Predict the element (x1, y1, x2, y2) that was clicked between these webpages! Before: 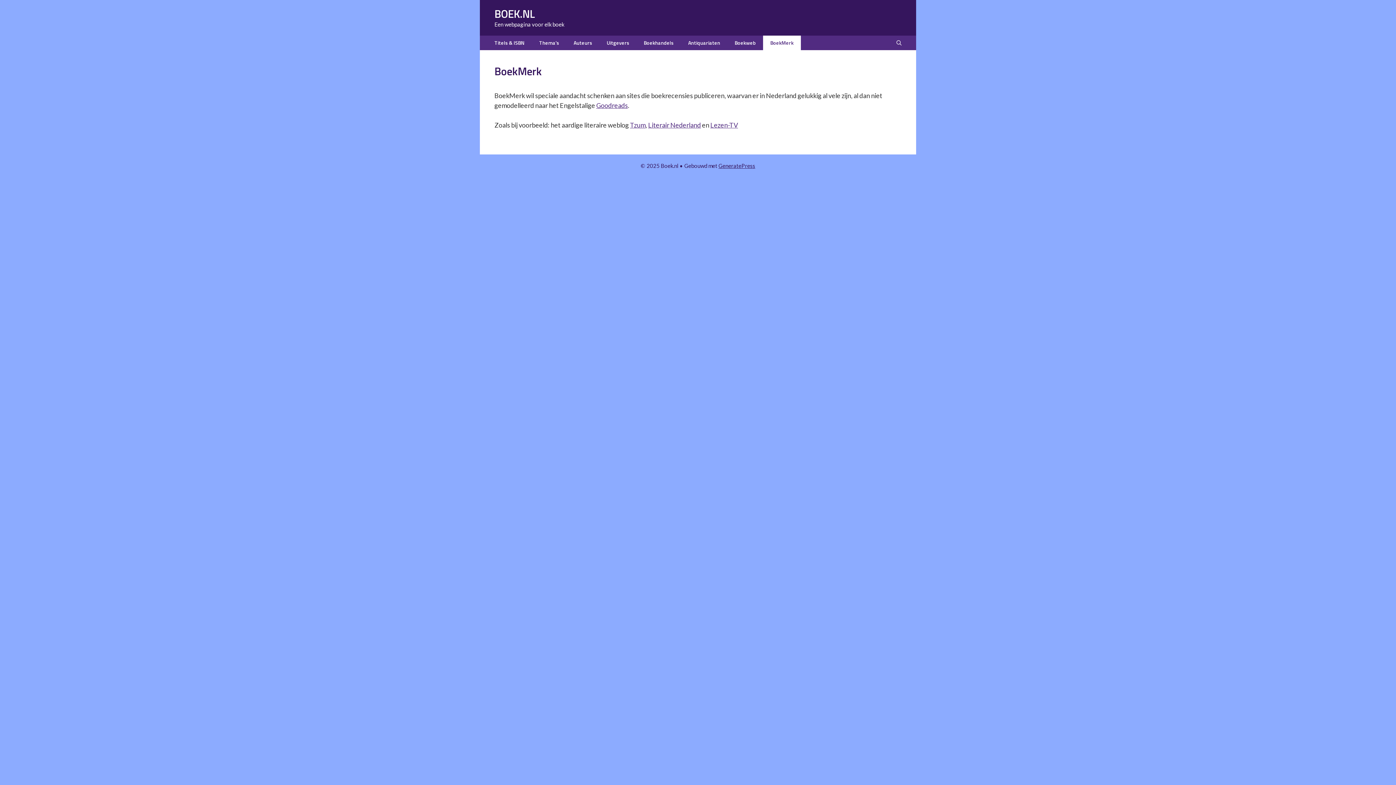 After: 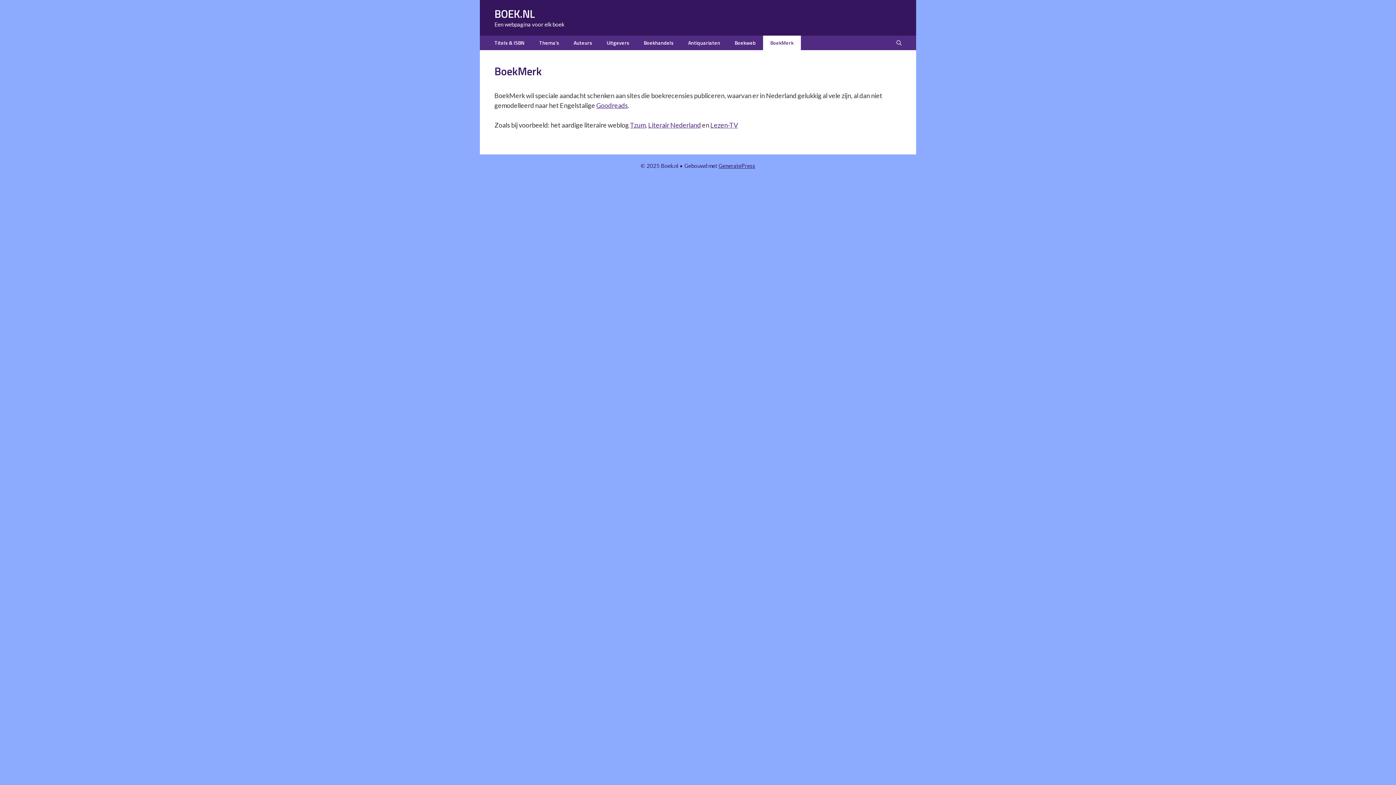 Action: bbox: (763, 35, 801, 50) label: BoekMerk